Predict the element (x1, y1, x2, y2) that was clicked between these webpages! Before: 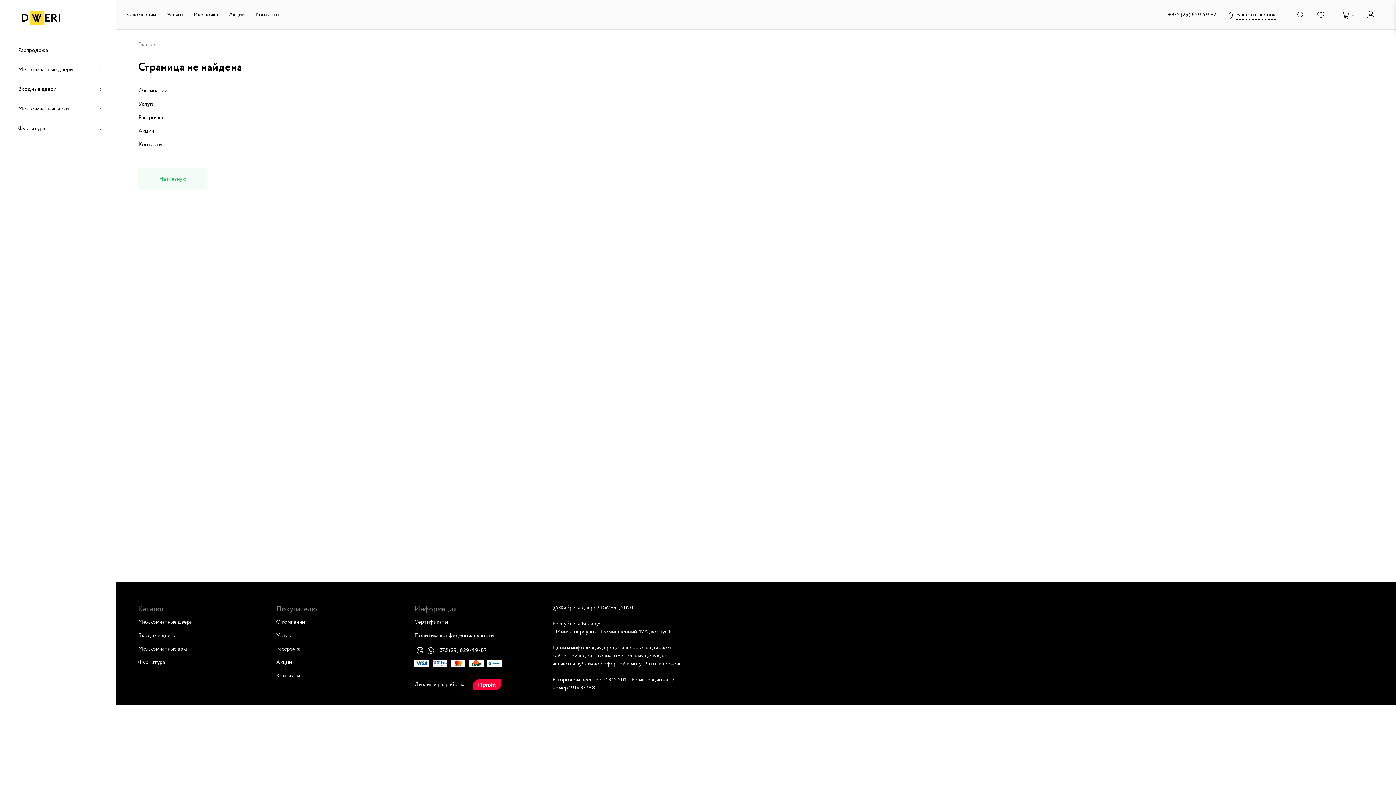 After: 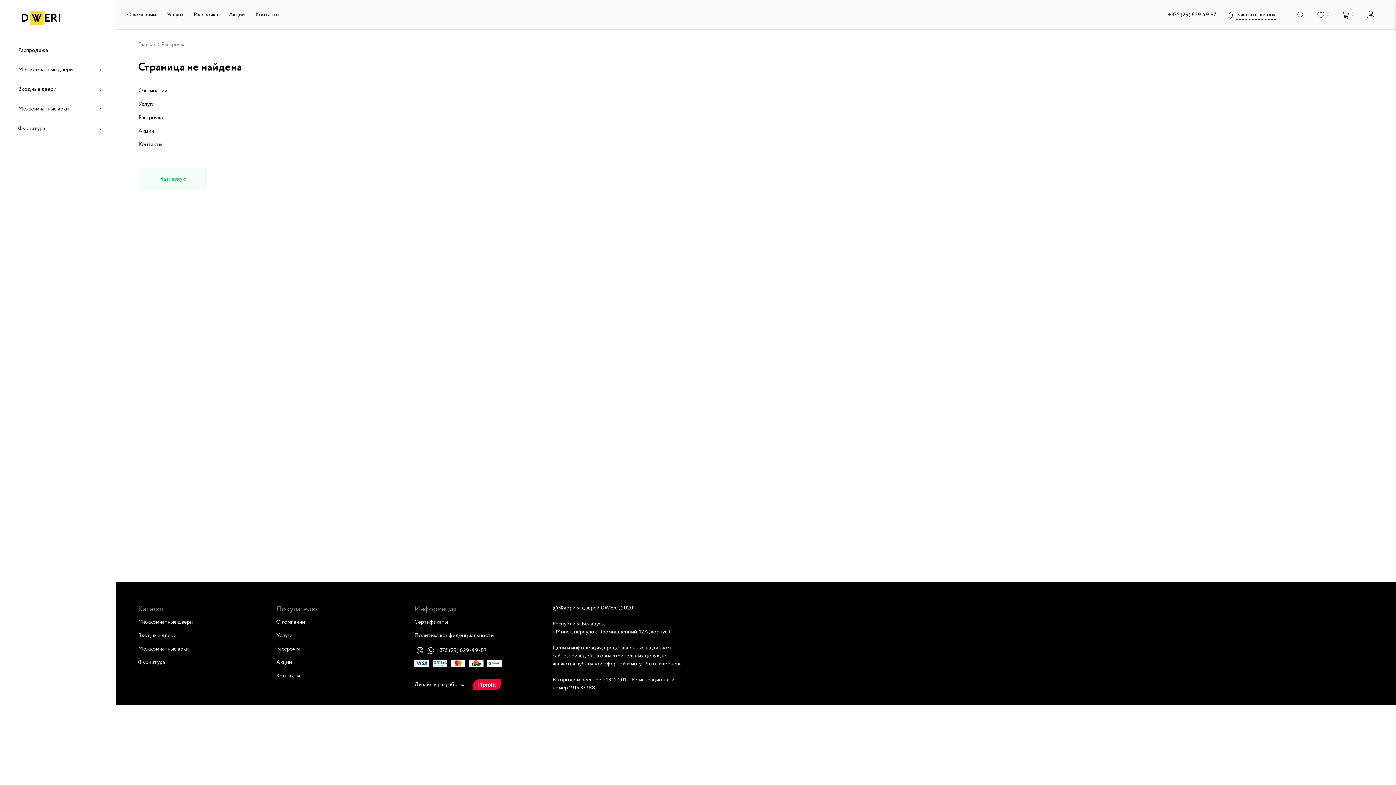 Action: label: Рассрочка bbox: (193, 10, 218, 18)